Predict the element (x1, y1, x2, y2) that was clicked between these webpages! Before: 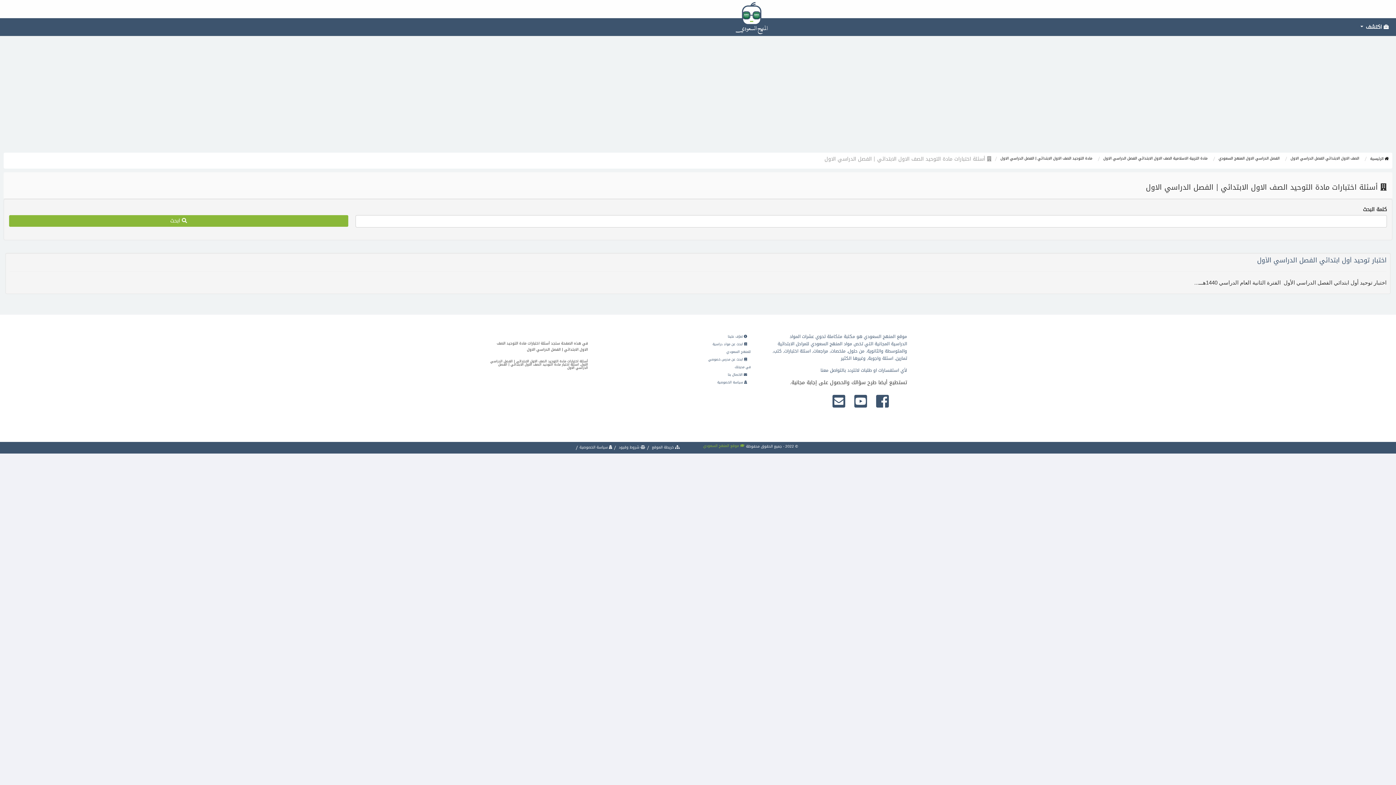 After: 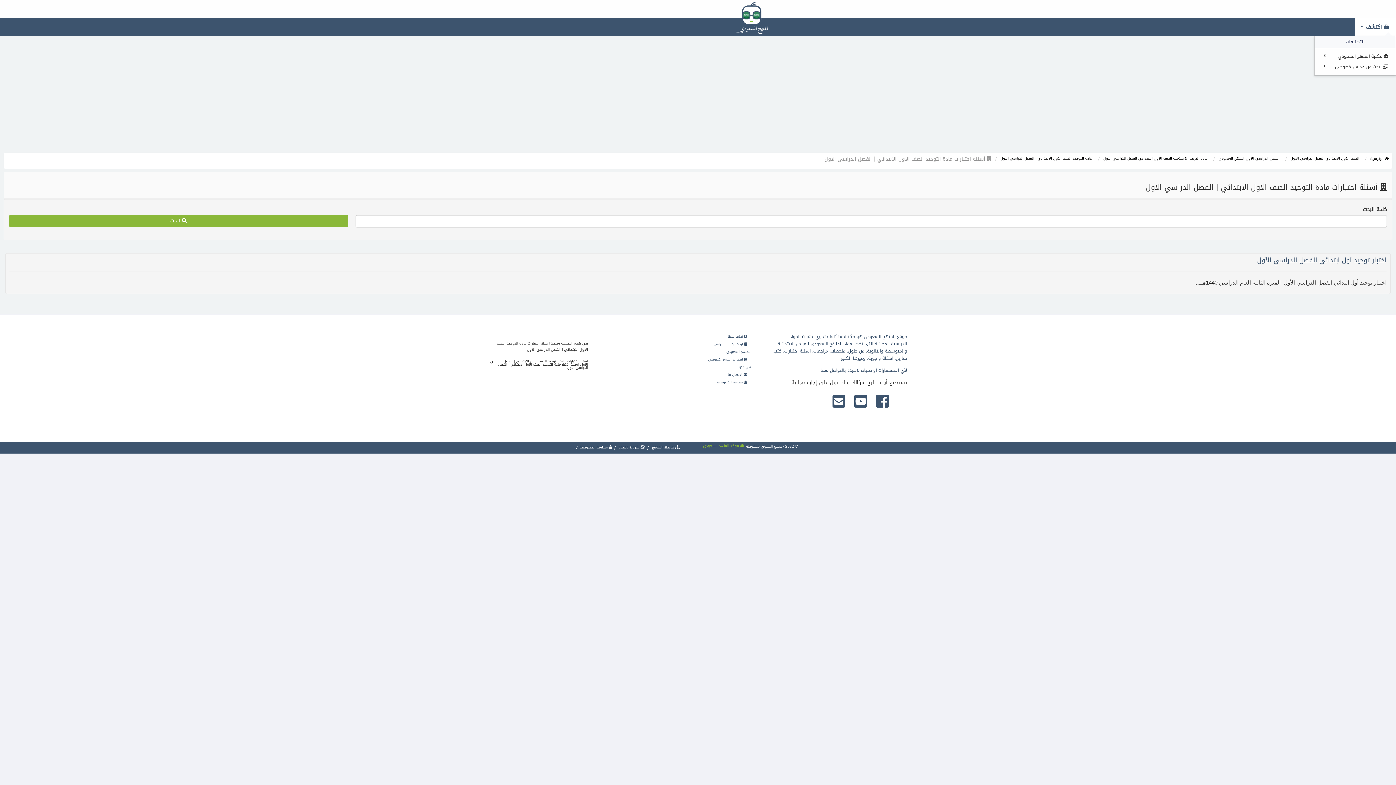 Action: label:  اكتشف  bbox: (1355, 18, 1396, 36)